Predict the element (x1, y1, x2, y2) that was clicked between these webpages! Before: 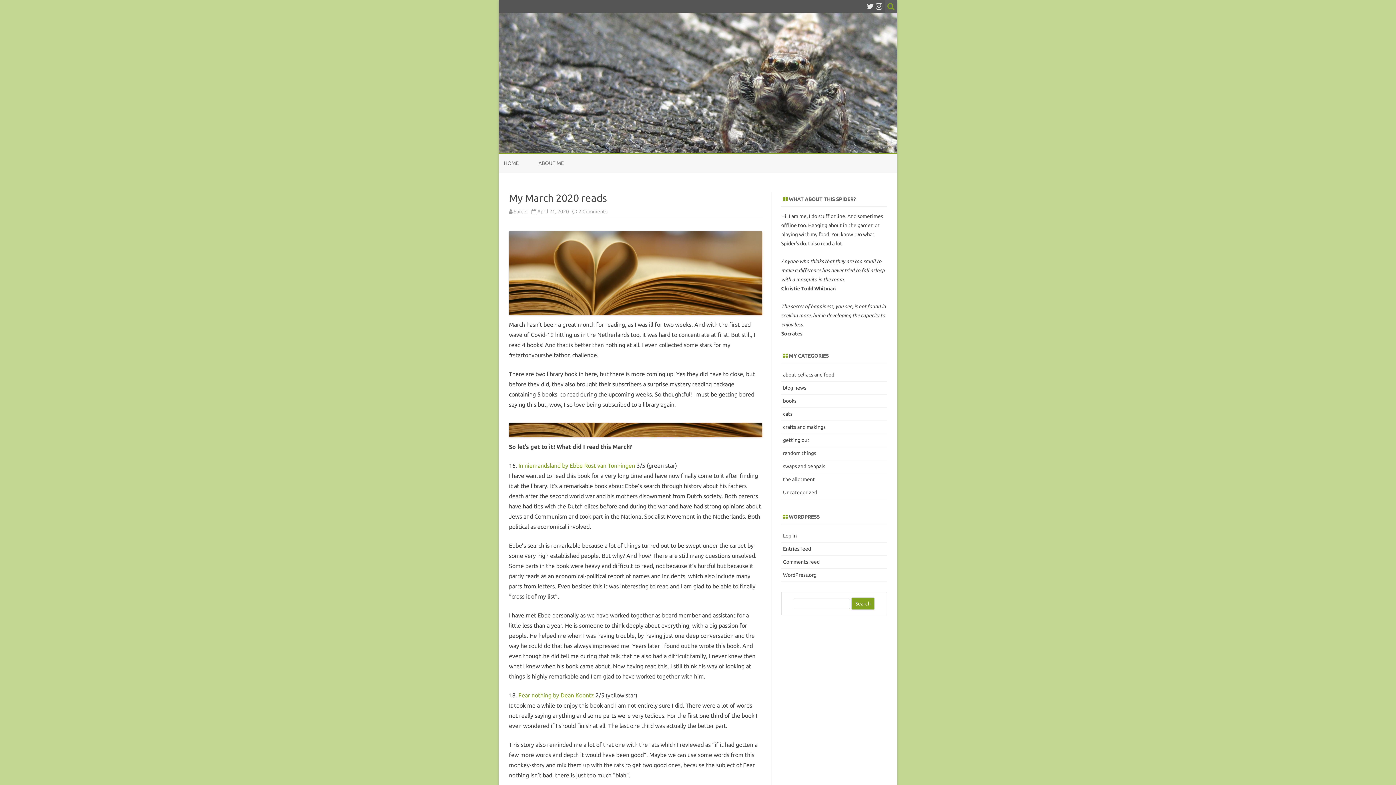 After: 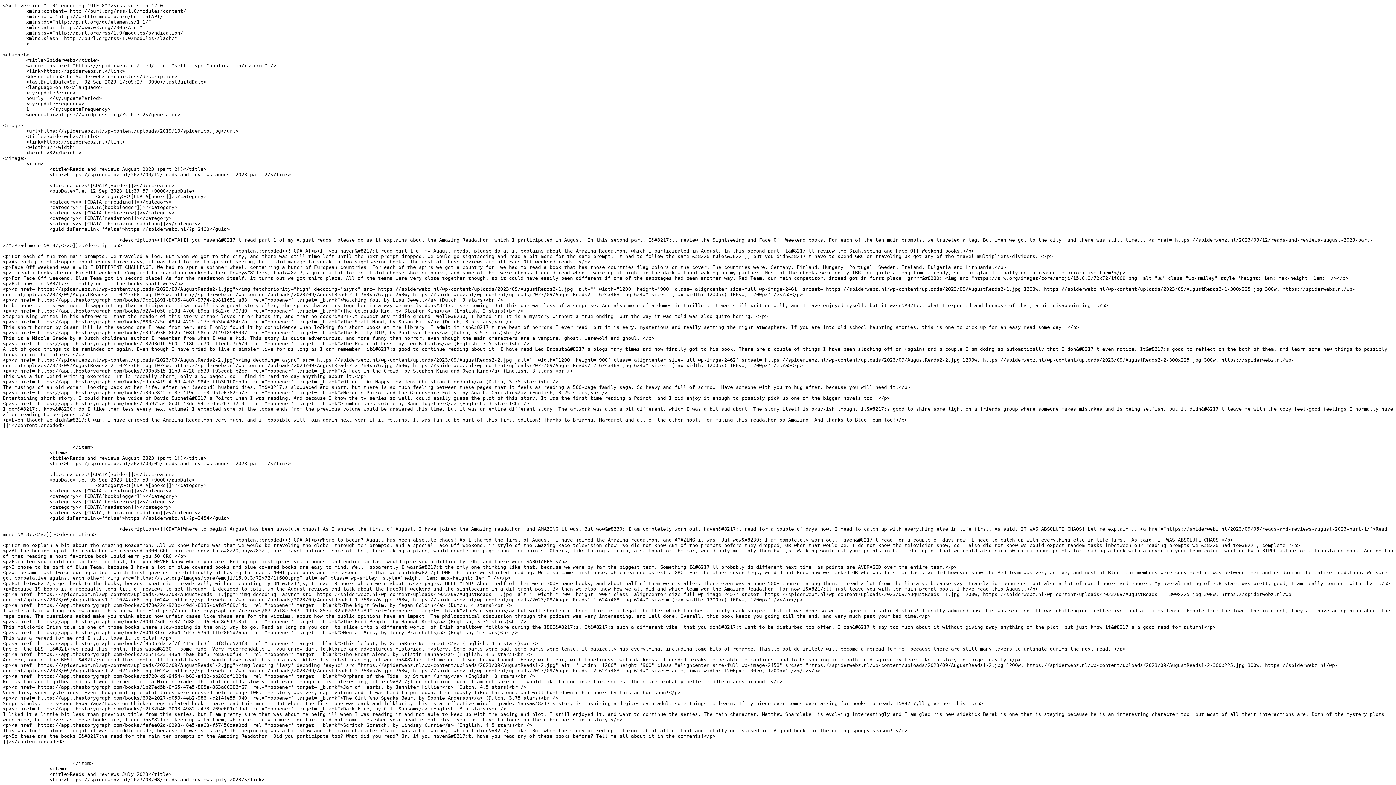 Action: label: Entries feed bbox: (783, 546, 811, 552)